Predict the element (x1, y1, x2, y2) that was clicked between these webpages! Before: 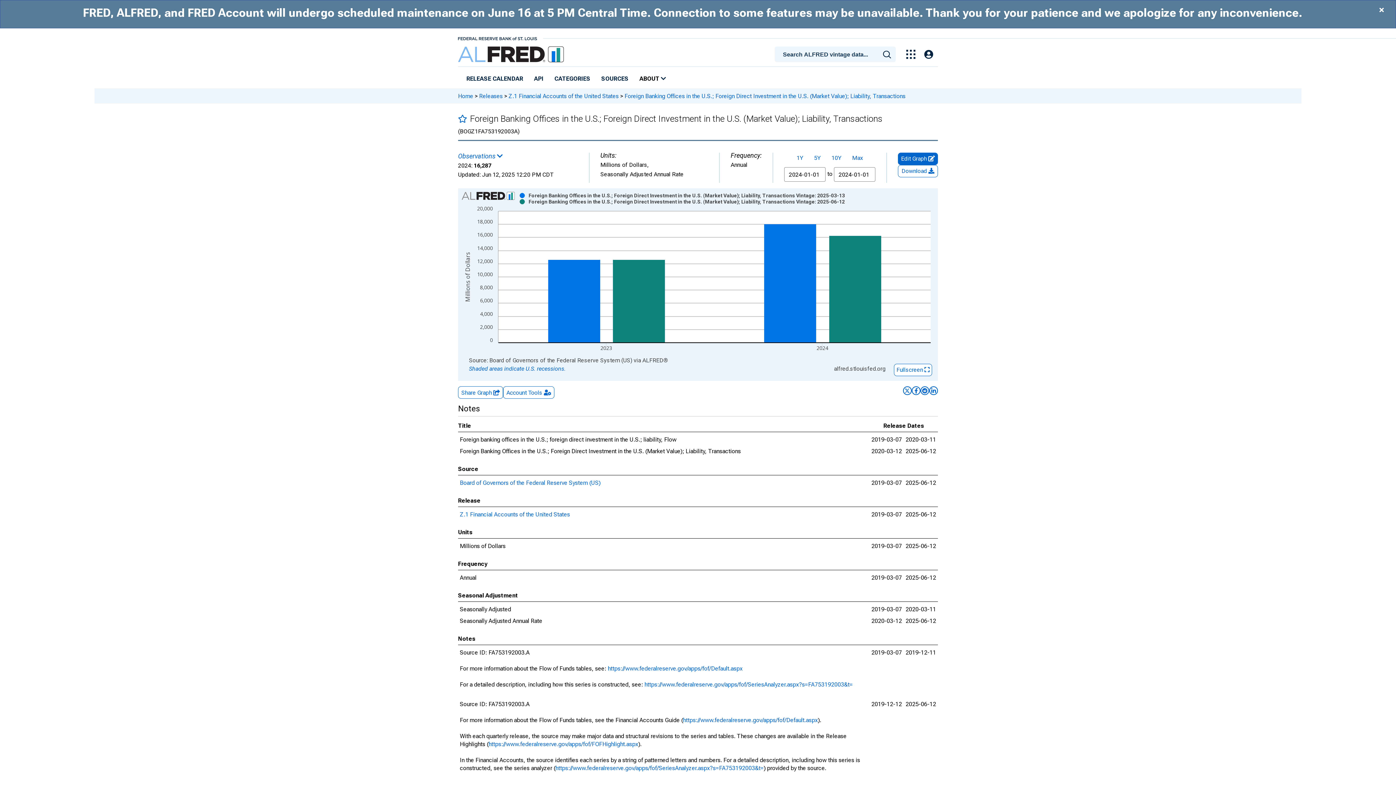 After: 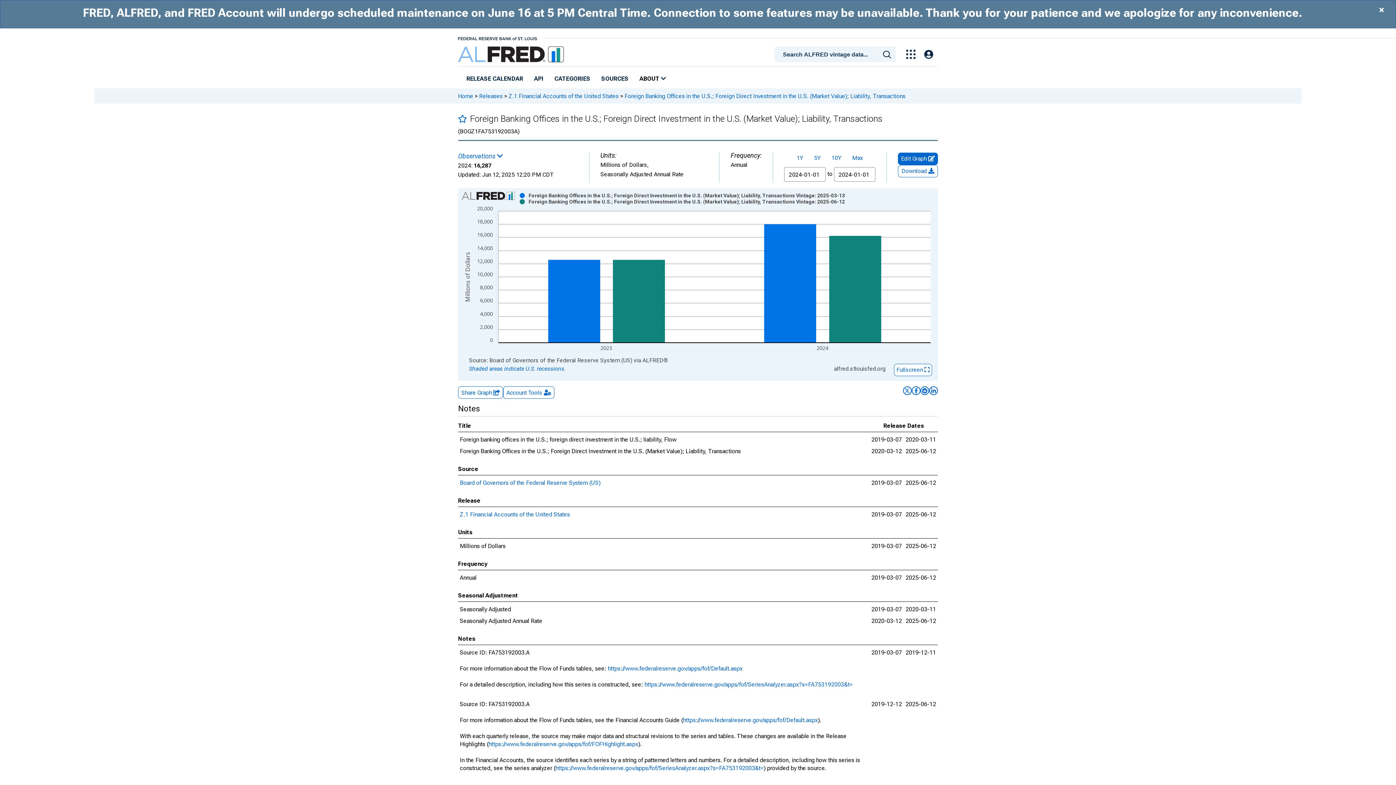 Action: bbox: (531, 72, 546, 85) label: API